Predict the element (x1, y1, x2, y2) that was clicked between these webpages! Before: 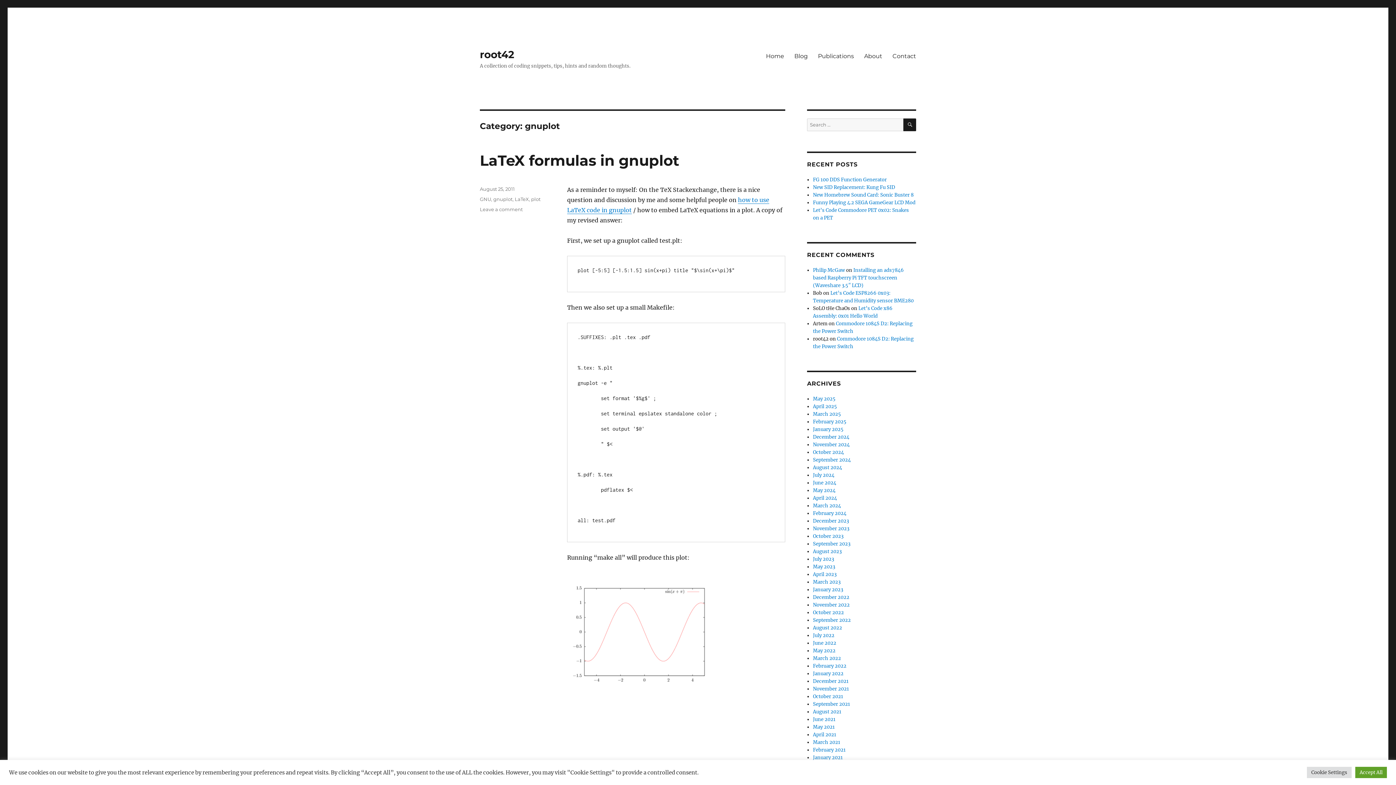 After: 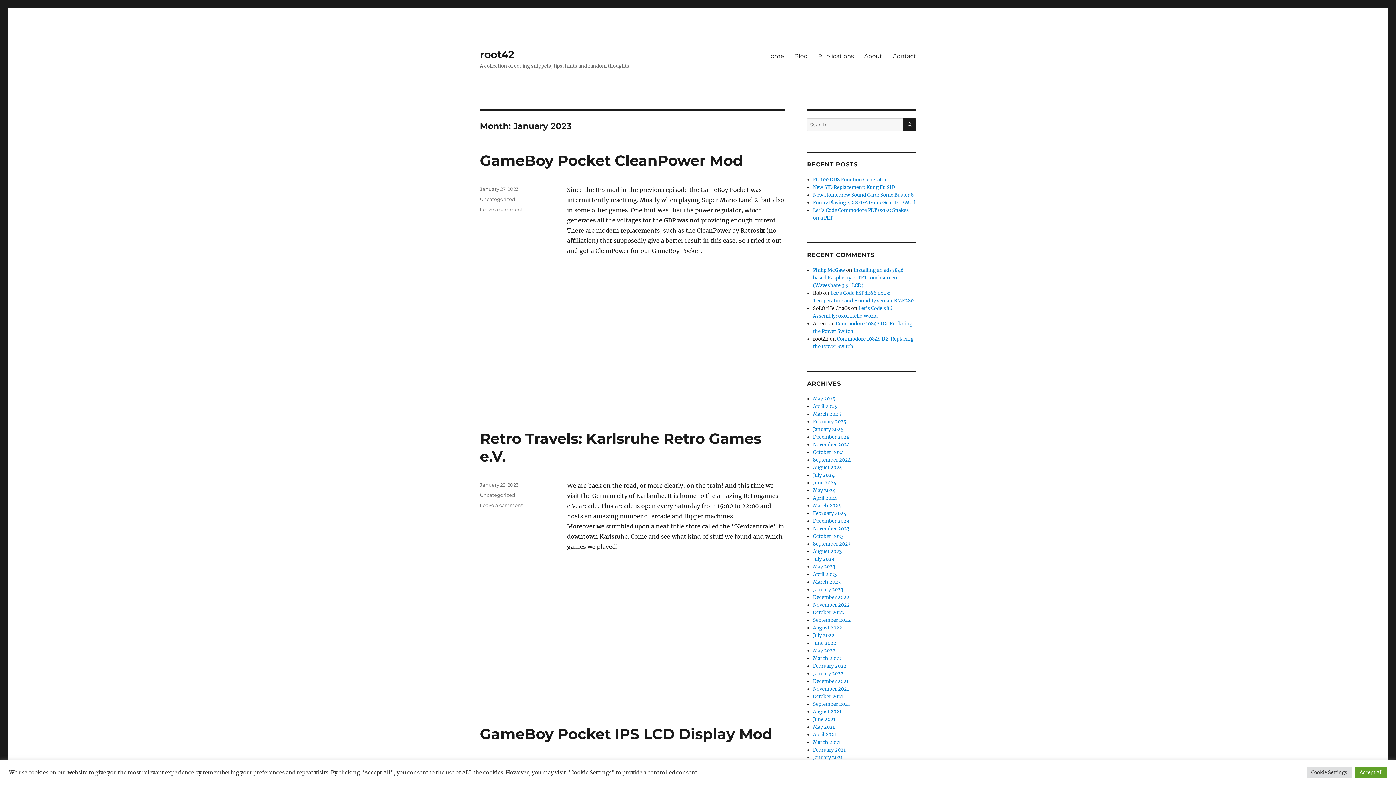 Action: bbox: (813, 586, 843, 593) label: January 2023